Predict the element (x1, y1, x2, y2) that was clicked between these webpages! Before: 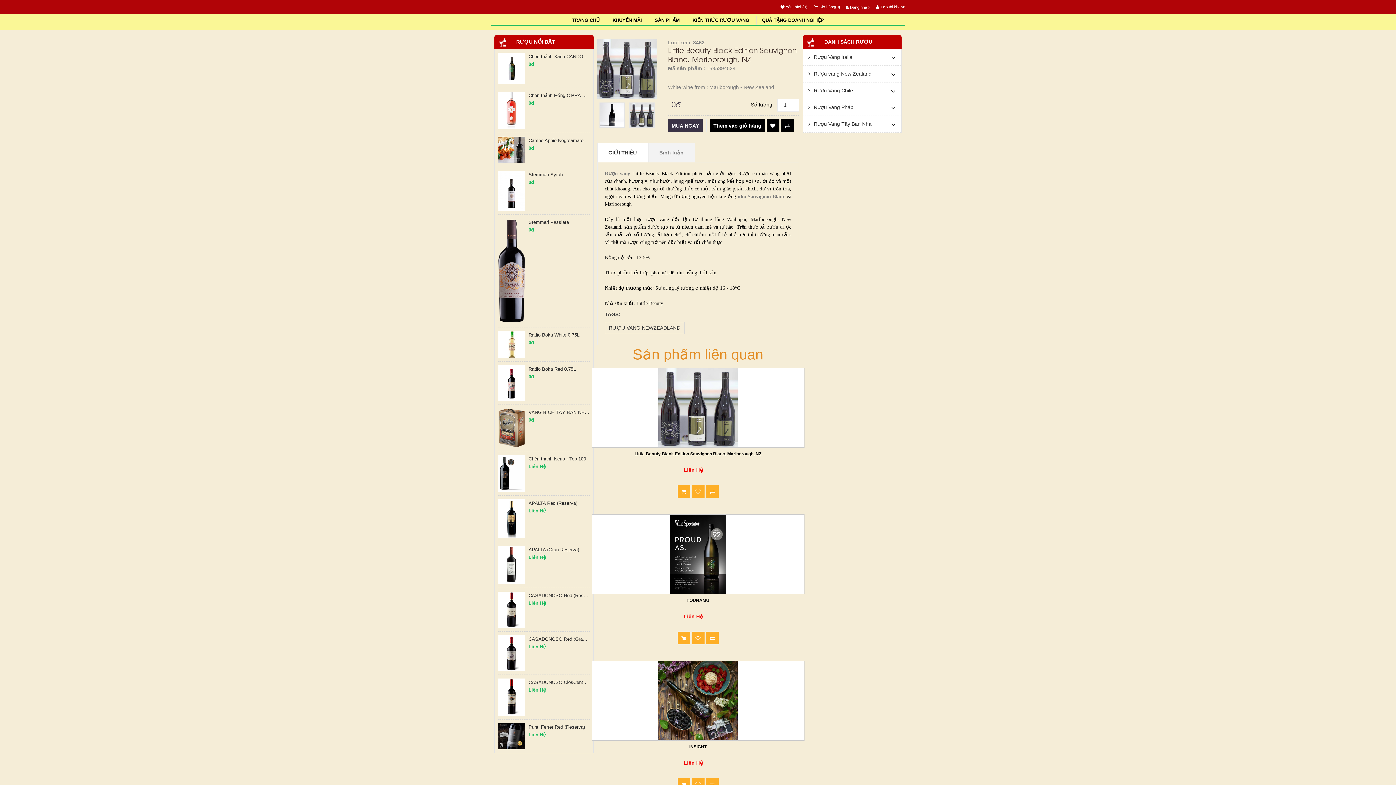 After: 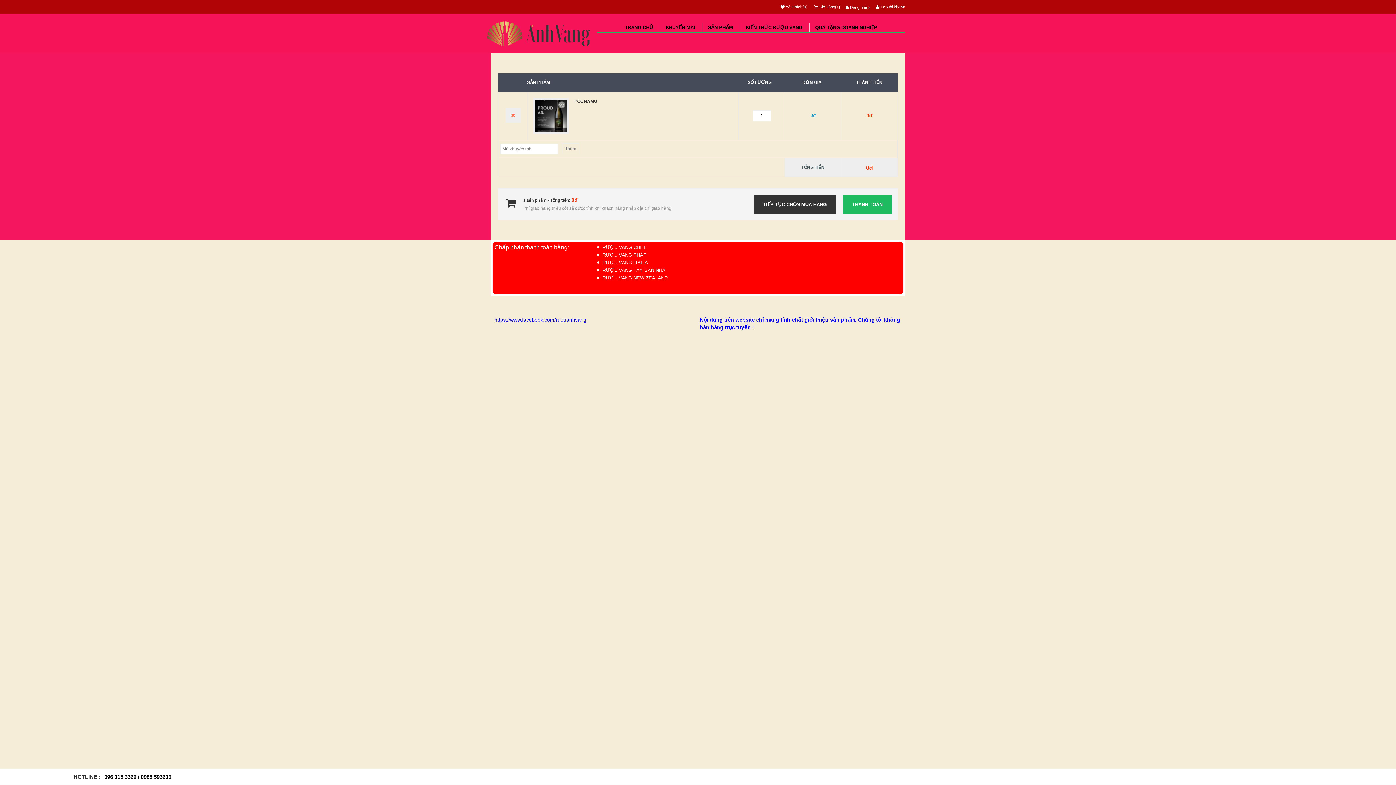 Action: bbox: (677, 635, 690, 640)